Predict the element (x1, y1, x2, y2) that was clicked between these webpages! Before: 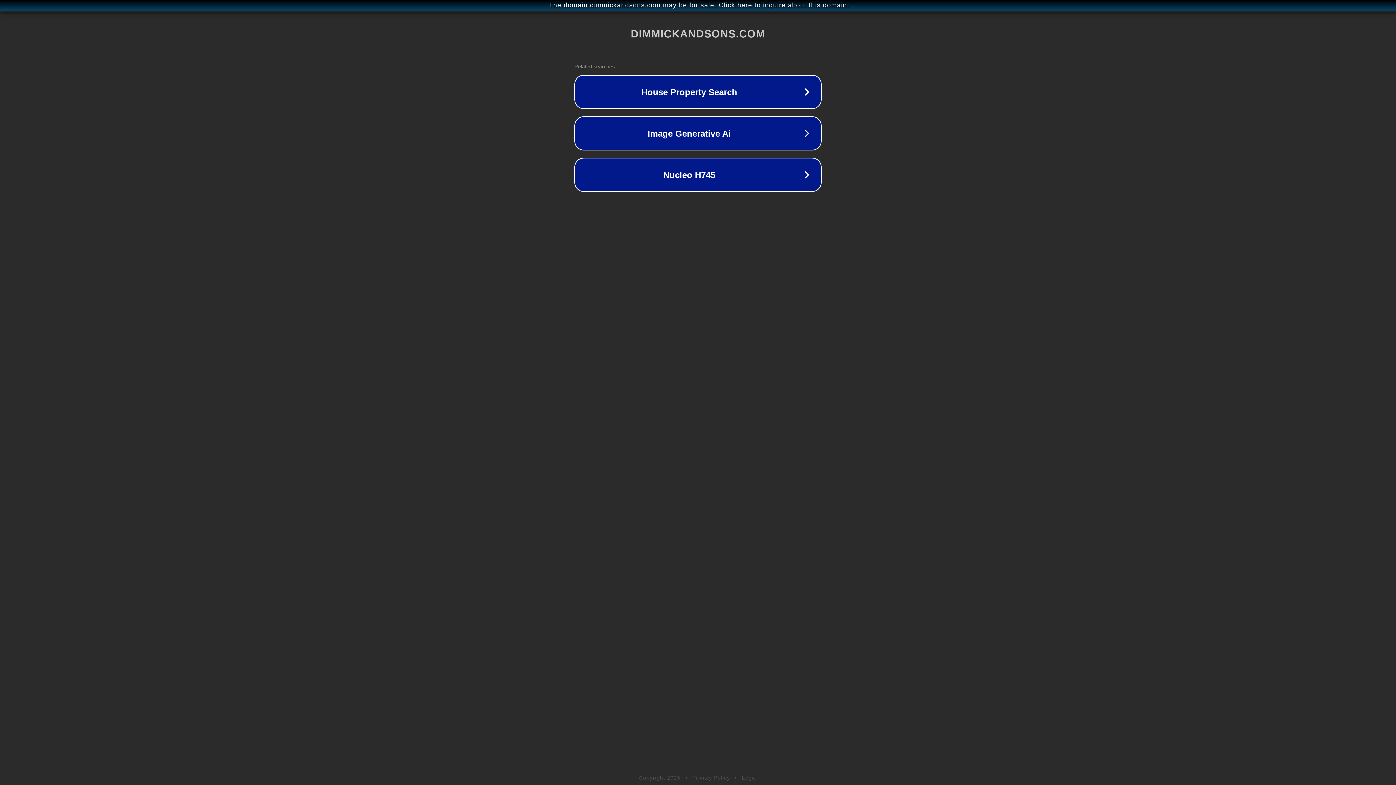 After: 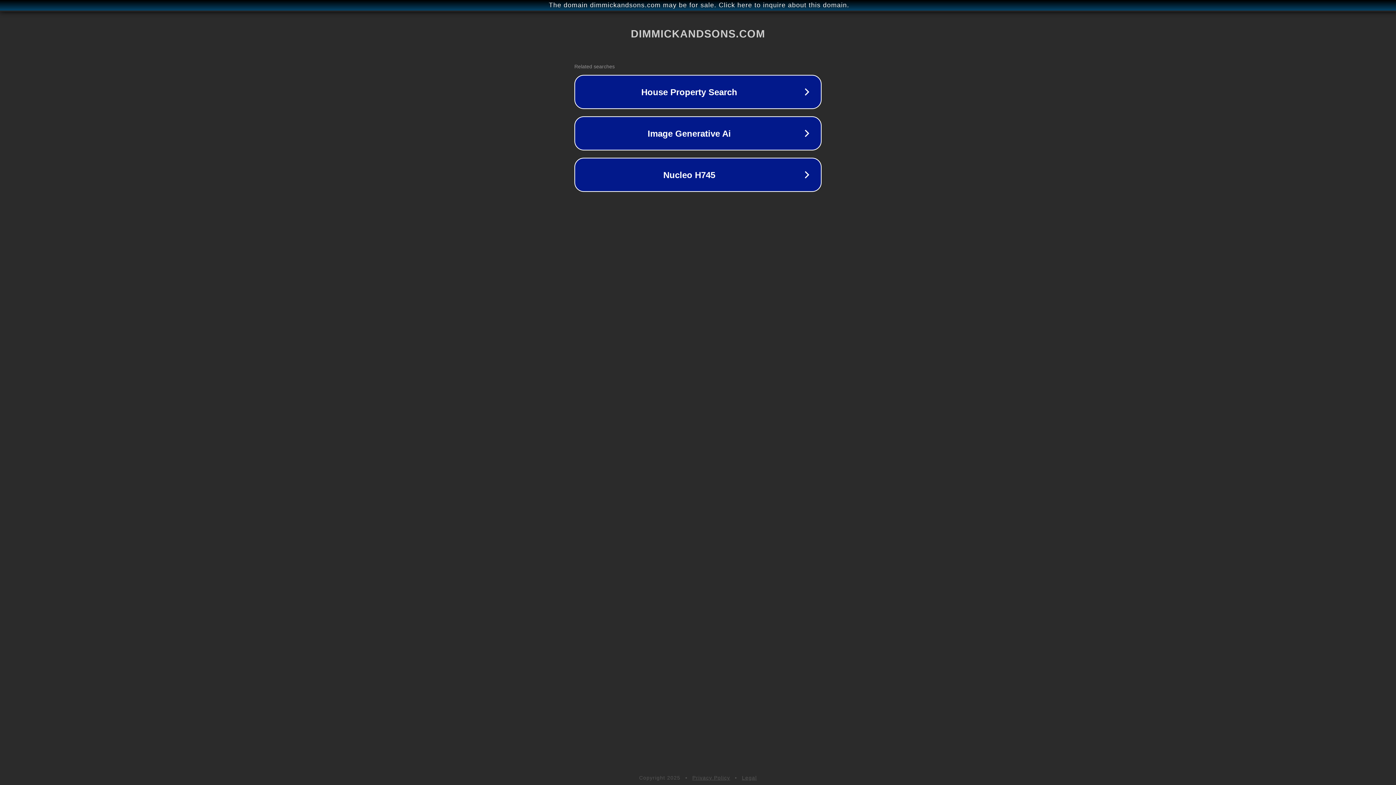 Action: label: Privacy Policy bbox: (692, 775, 730, 781)